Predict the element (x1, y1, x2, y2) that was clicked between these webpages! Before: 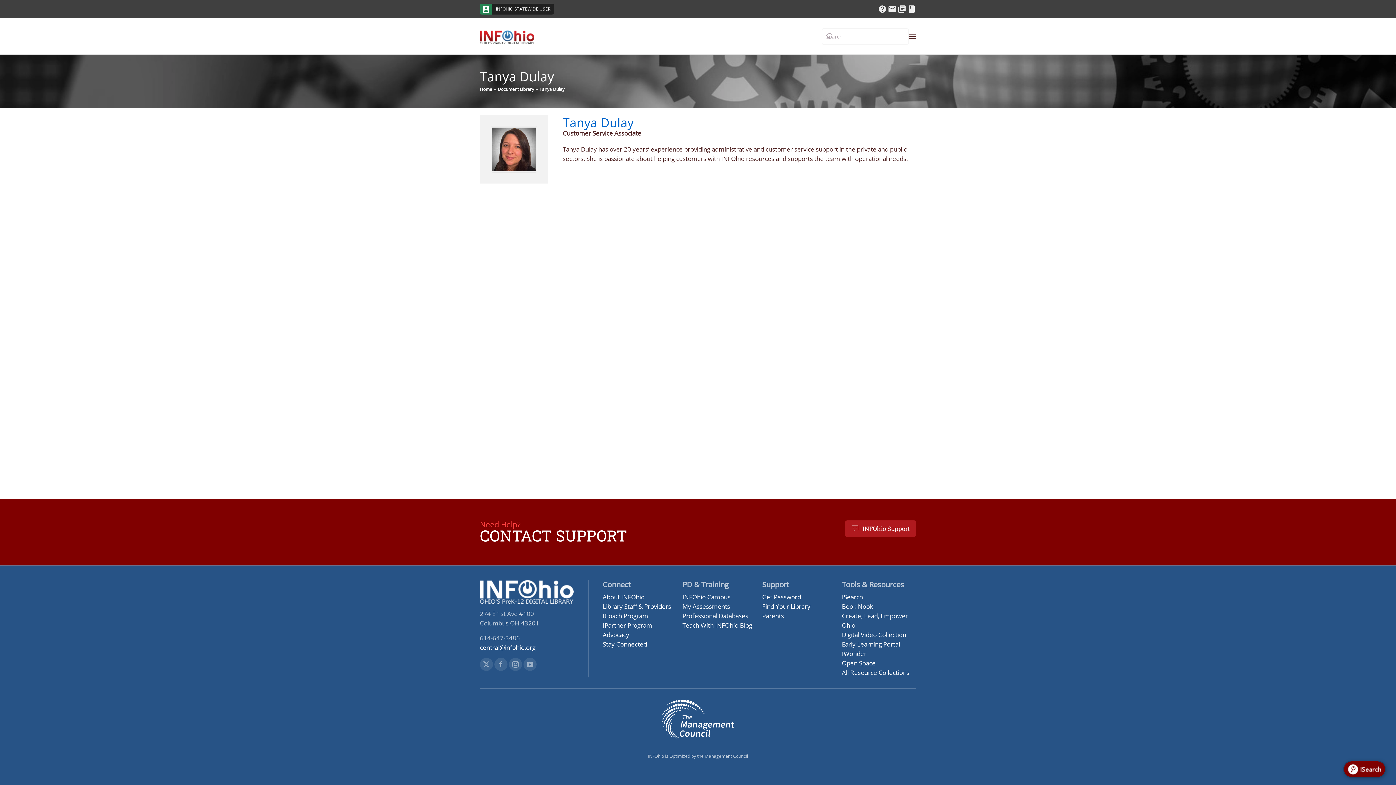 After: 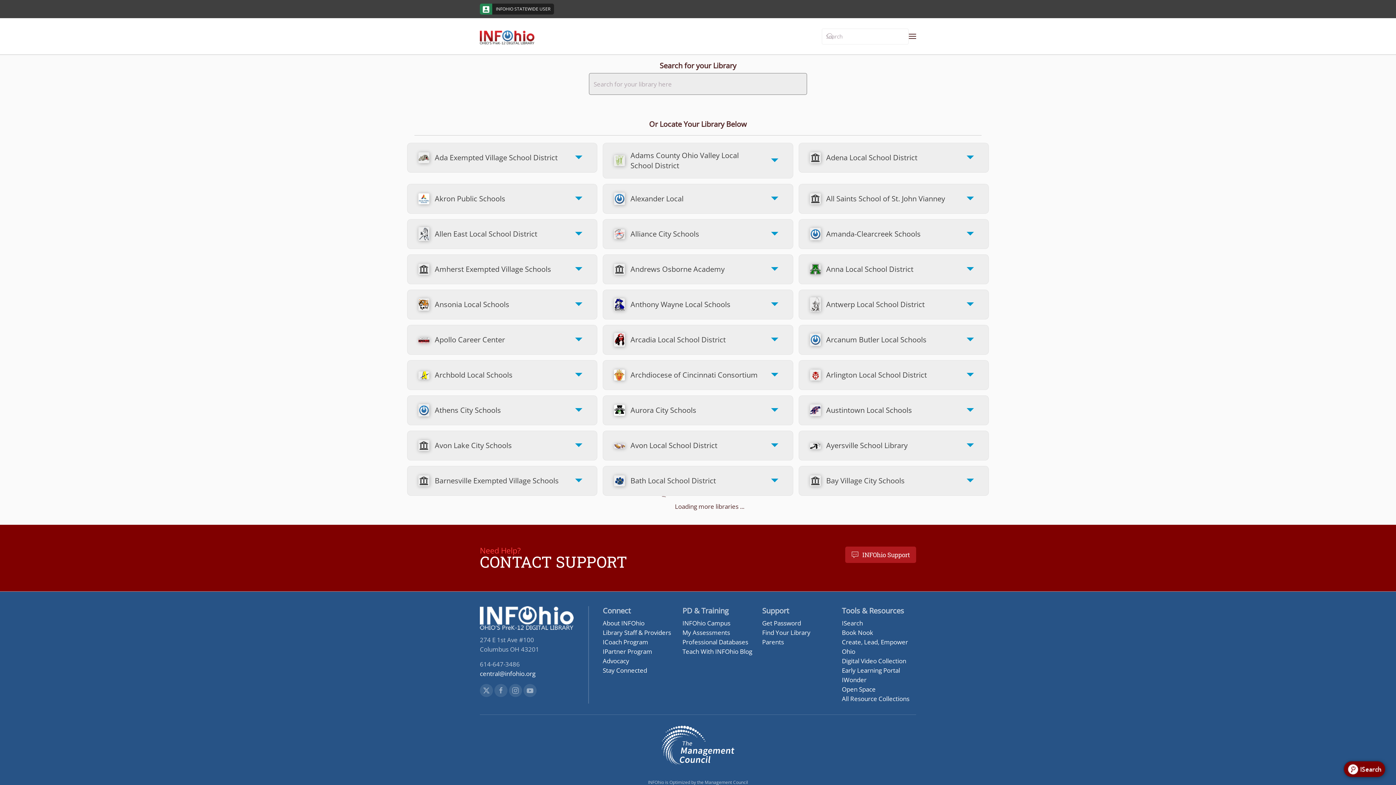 Action: bbox: (762, 602, 810, 610) label: Find Your Library